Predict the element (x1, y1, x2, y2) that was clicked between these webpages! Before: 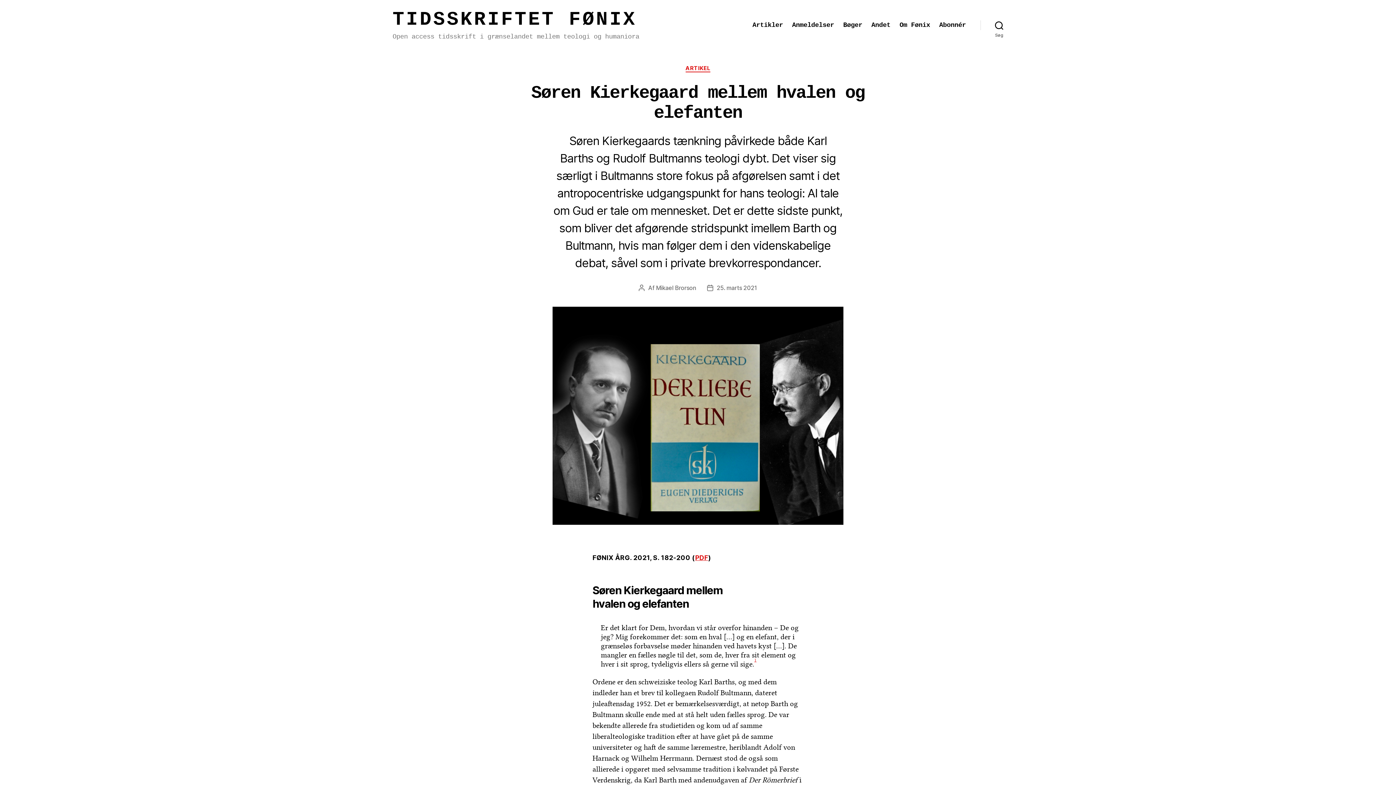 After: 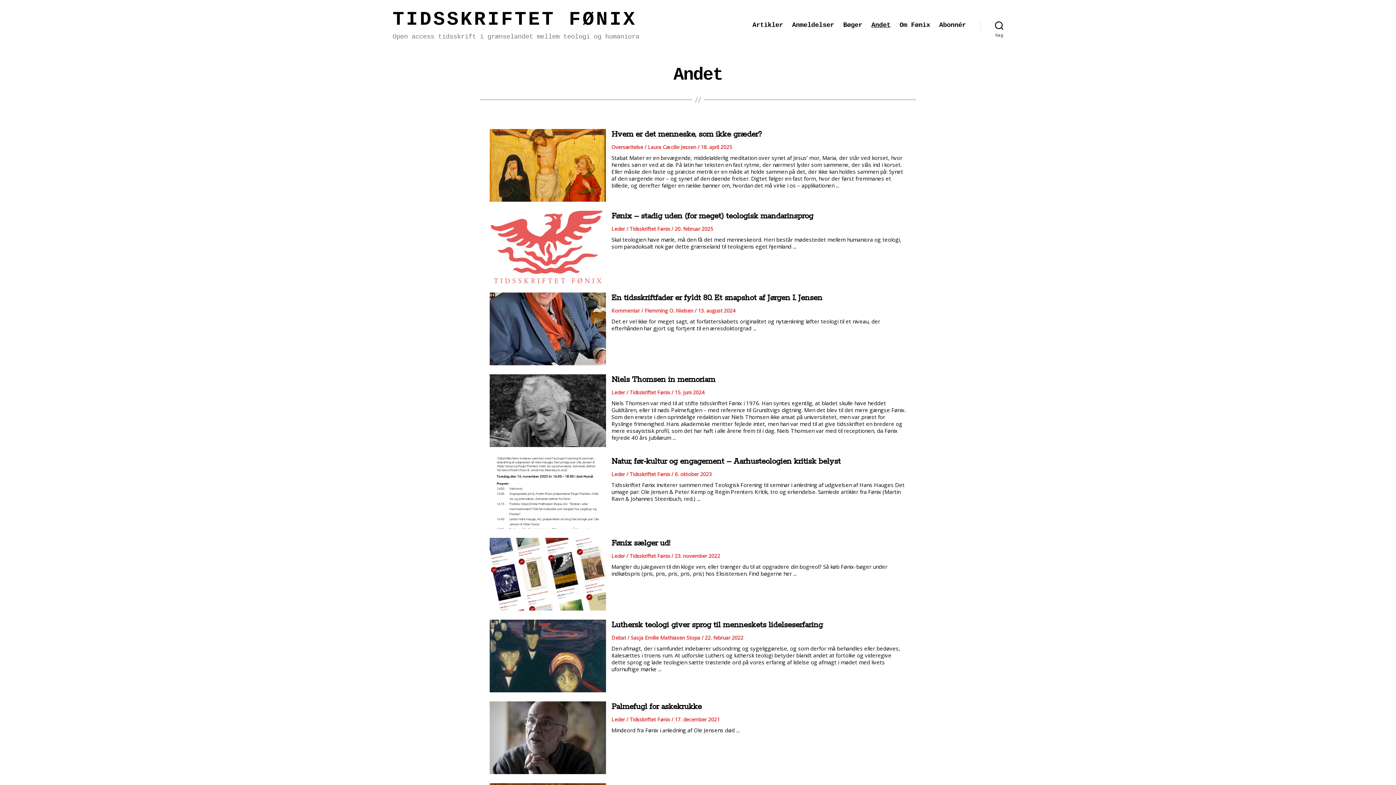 Action: bbox: (871, 21, 890, 29) label: Andet